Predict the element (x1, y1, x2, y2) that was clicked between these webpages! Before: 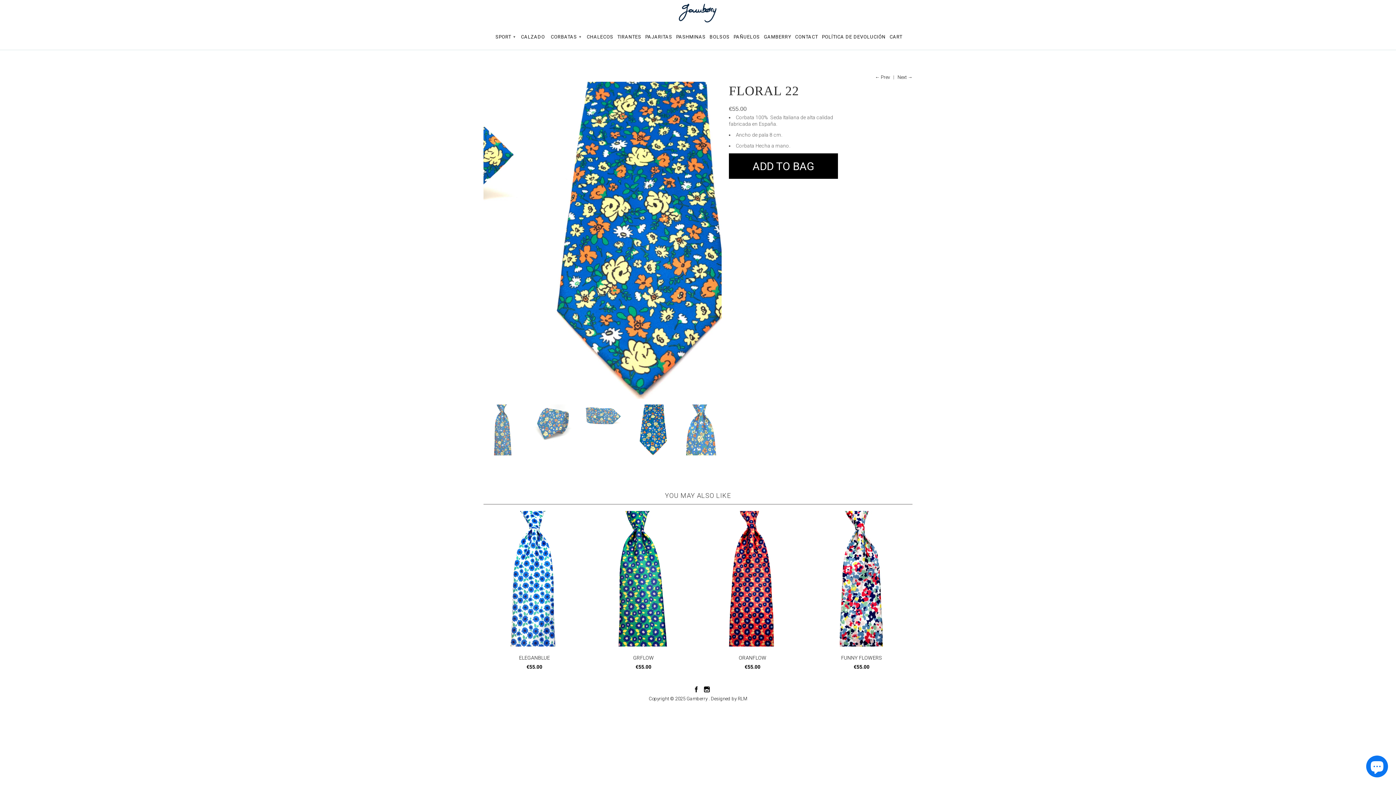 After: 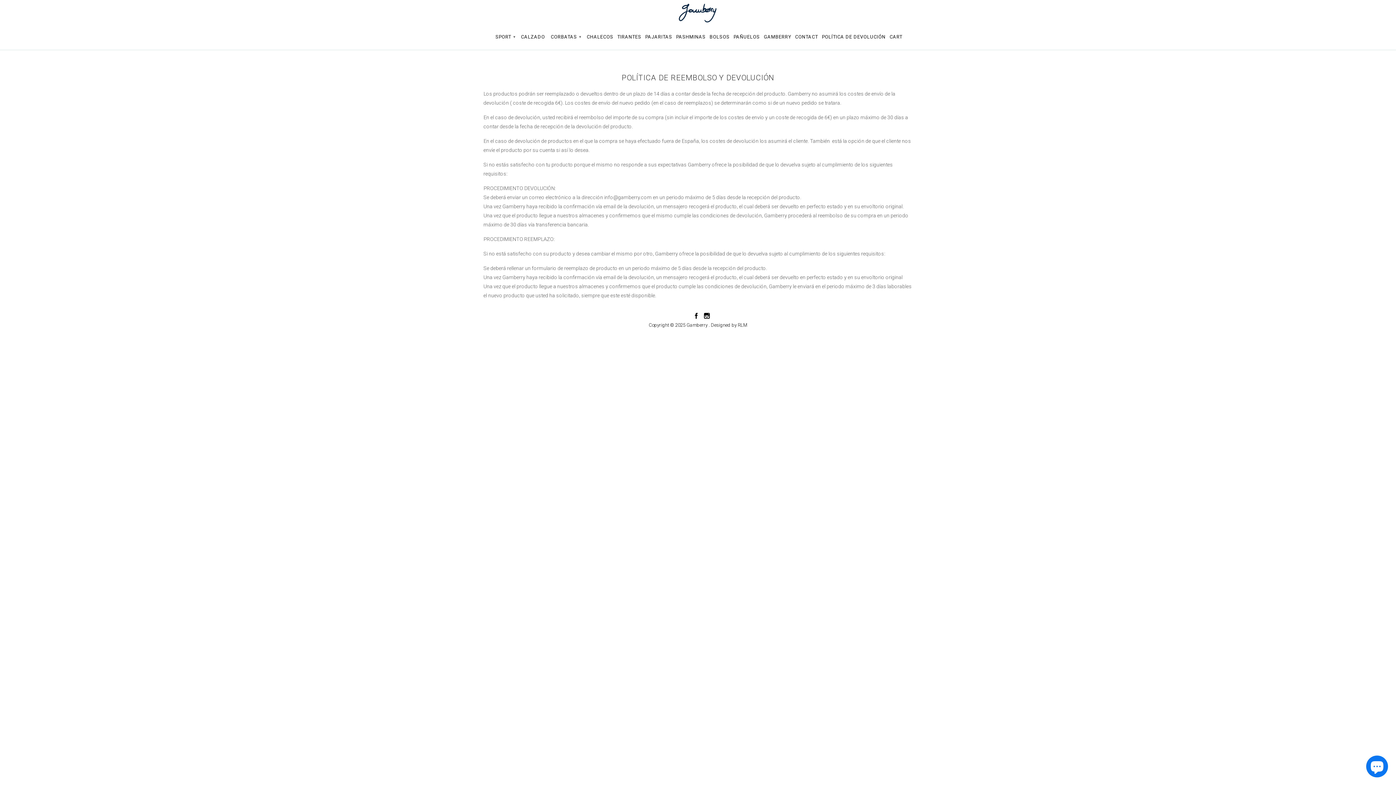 Action: label: POLÍTICA DE DEVOLUCIÓN bbox: (822, 33, 885, 43)